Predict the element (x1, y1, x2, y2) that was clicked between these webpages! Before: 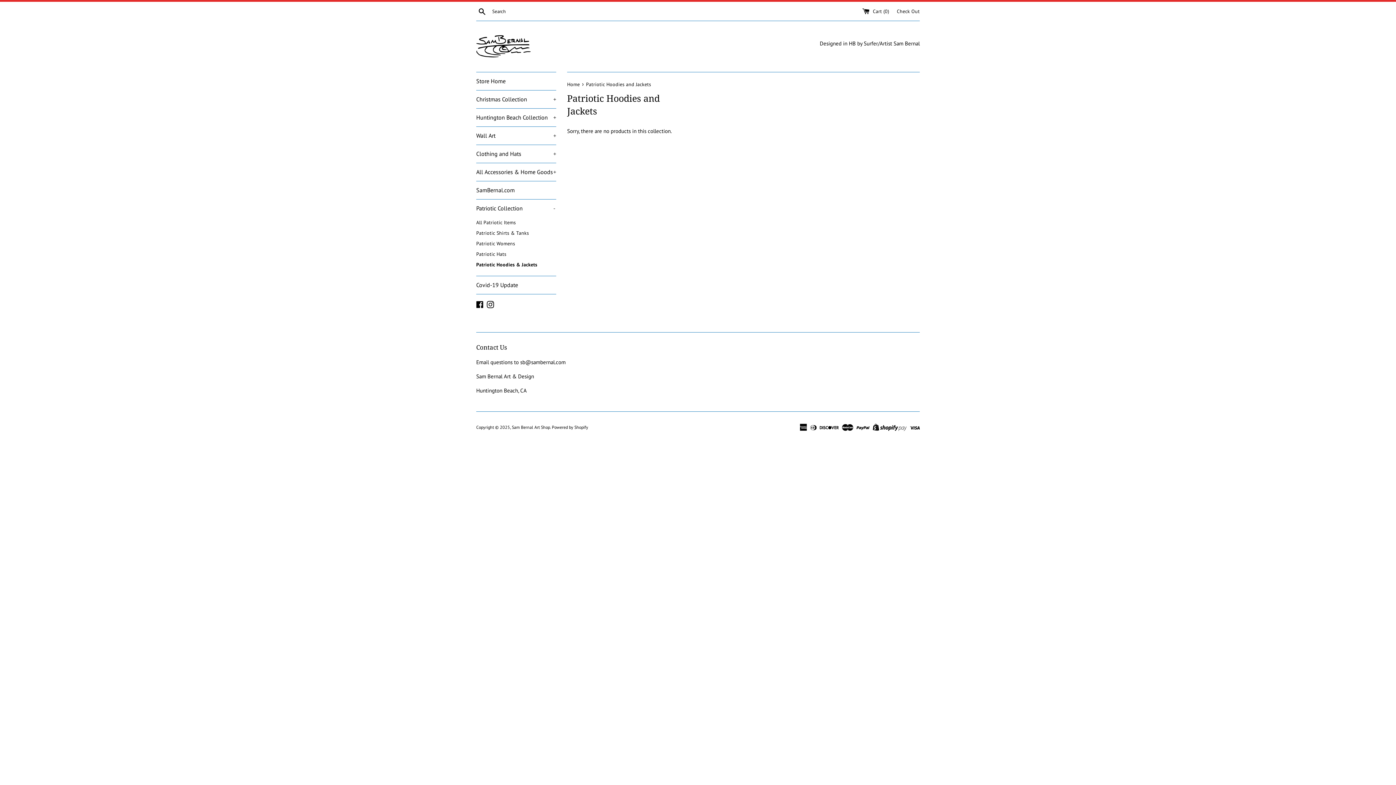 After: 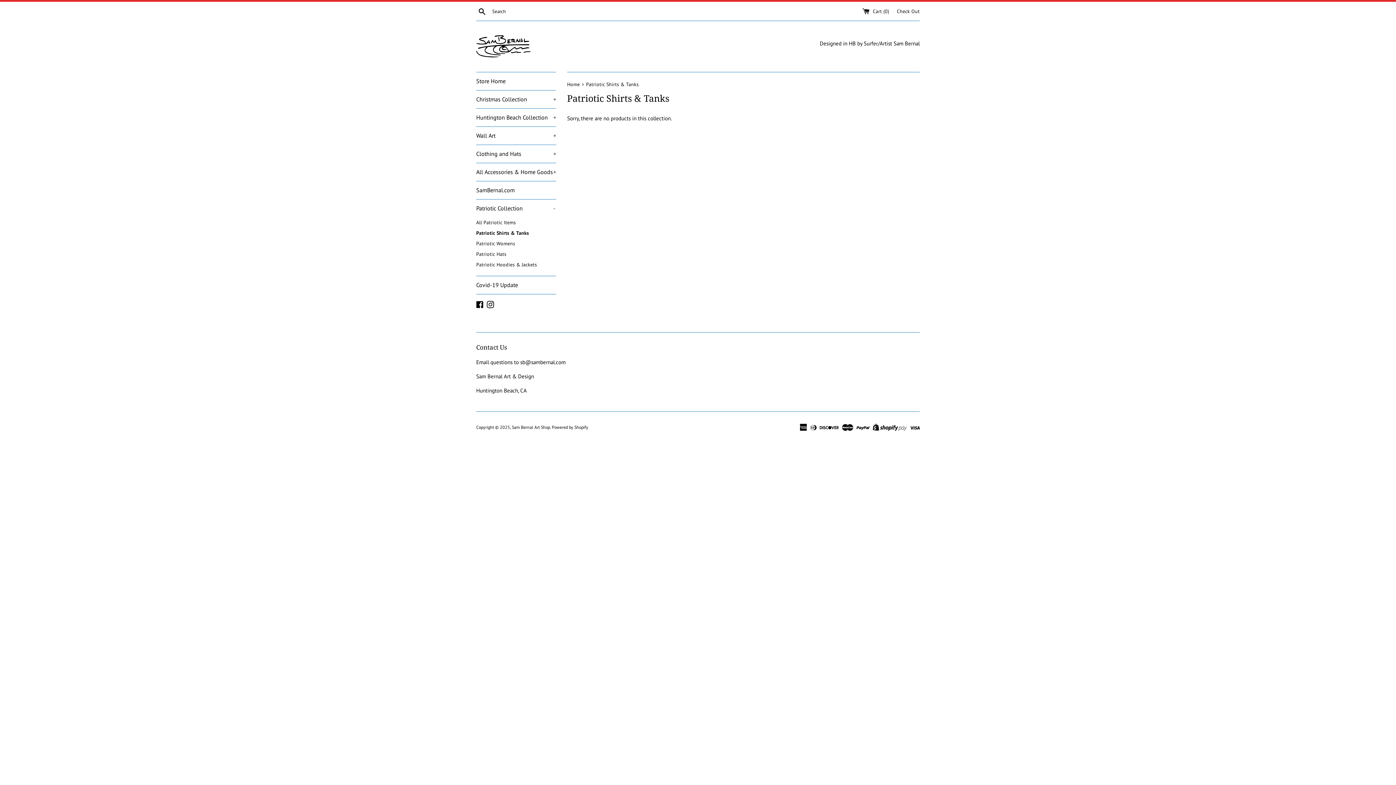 Action: label: Patriotic Shirts & Tanks bbox: (476, 228, 556, 238)